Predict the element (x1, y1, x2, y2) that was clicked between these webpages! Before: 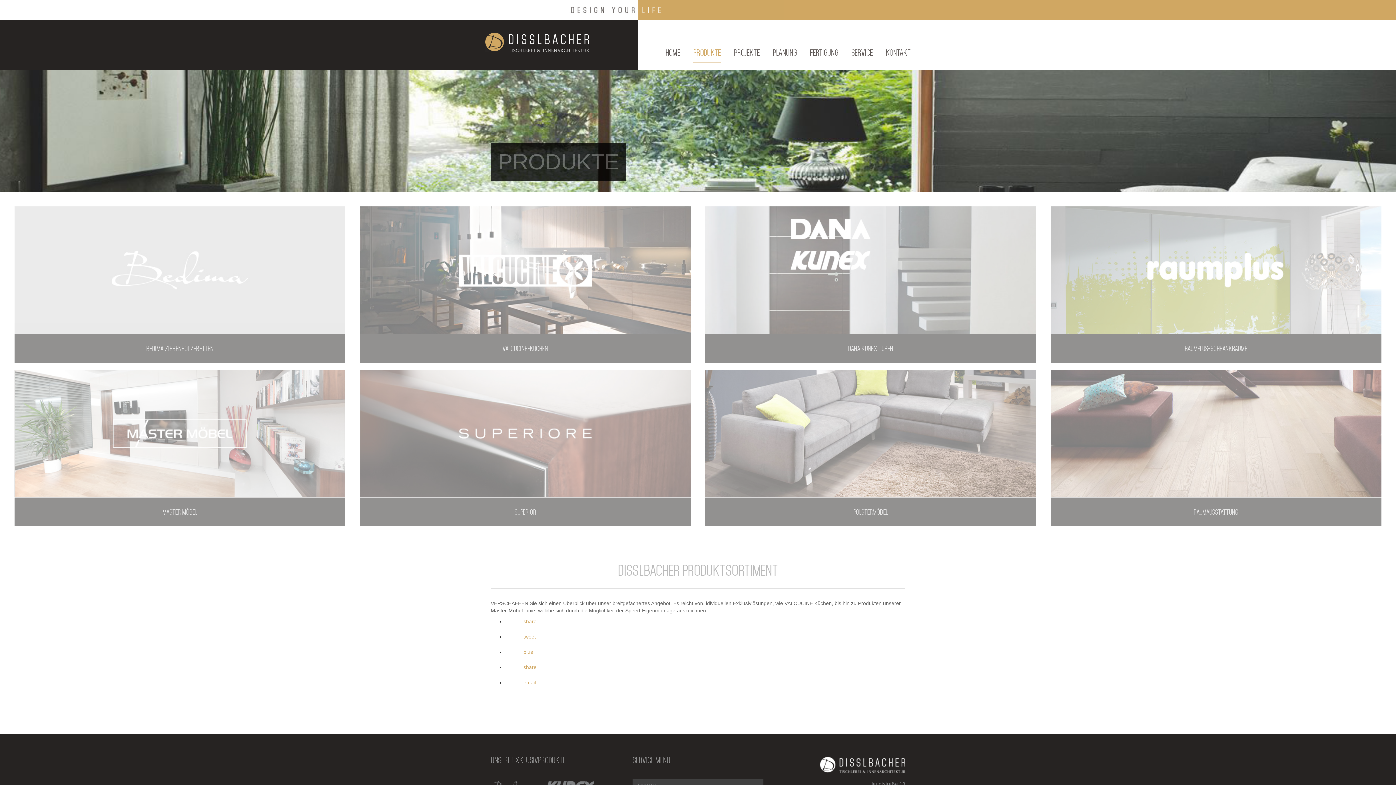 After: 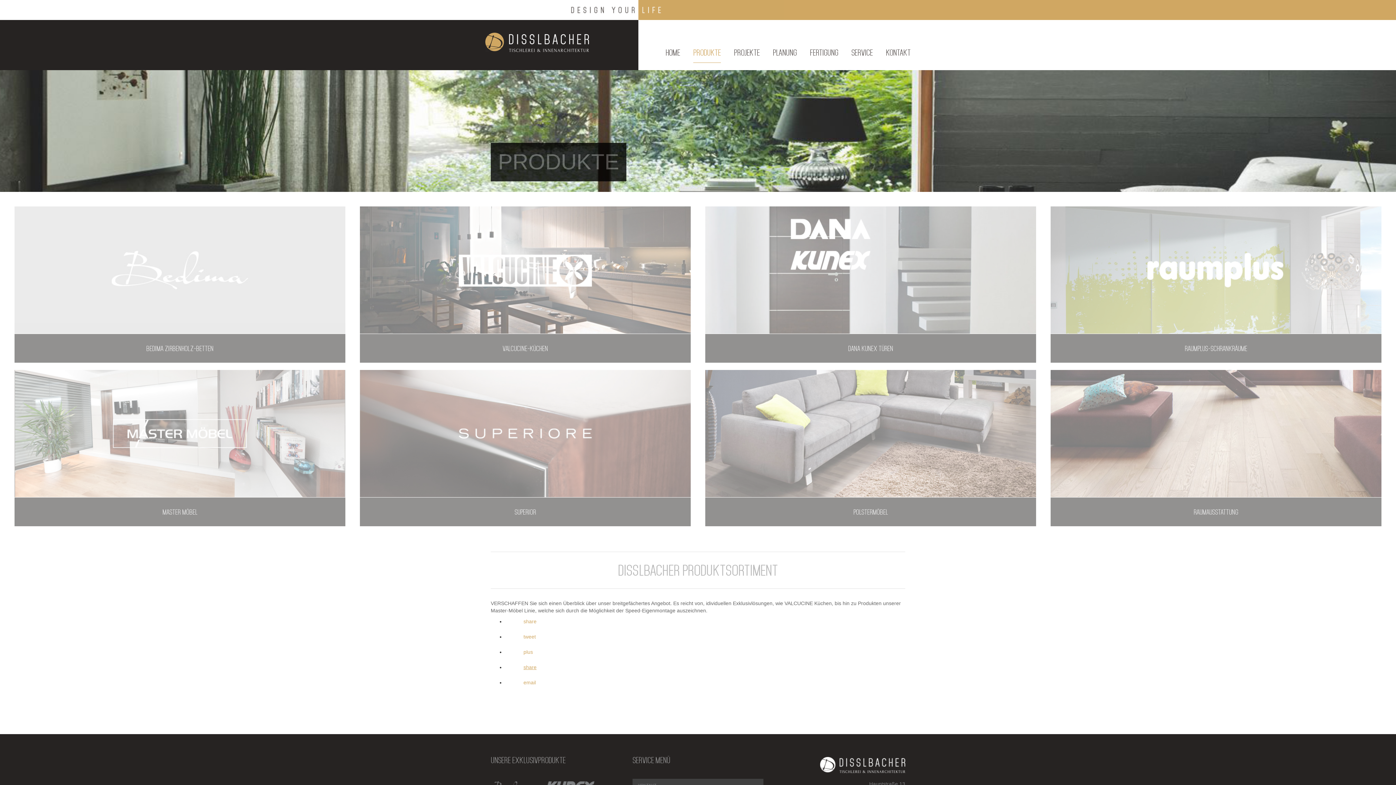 Action: label: share bbox: (505, 664, 536, 688)